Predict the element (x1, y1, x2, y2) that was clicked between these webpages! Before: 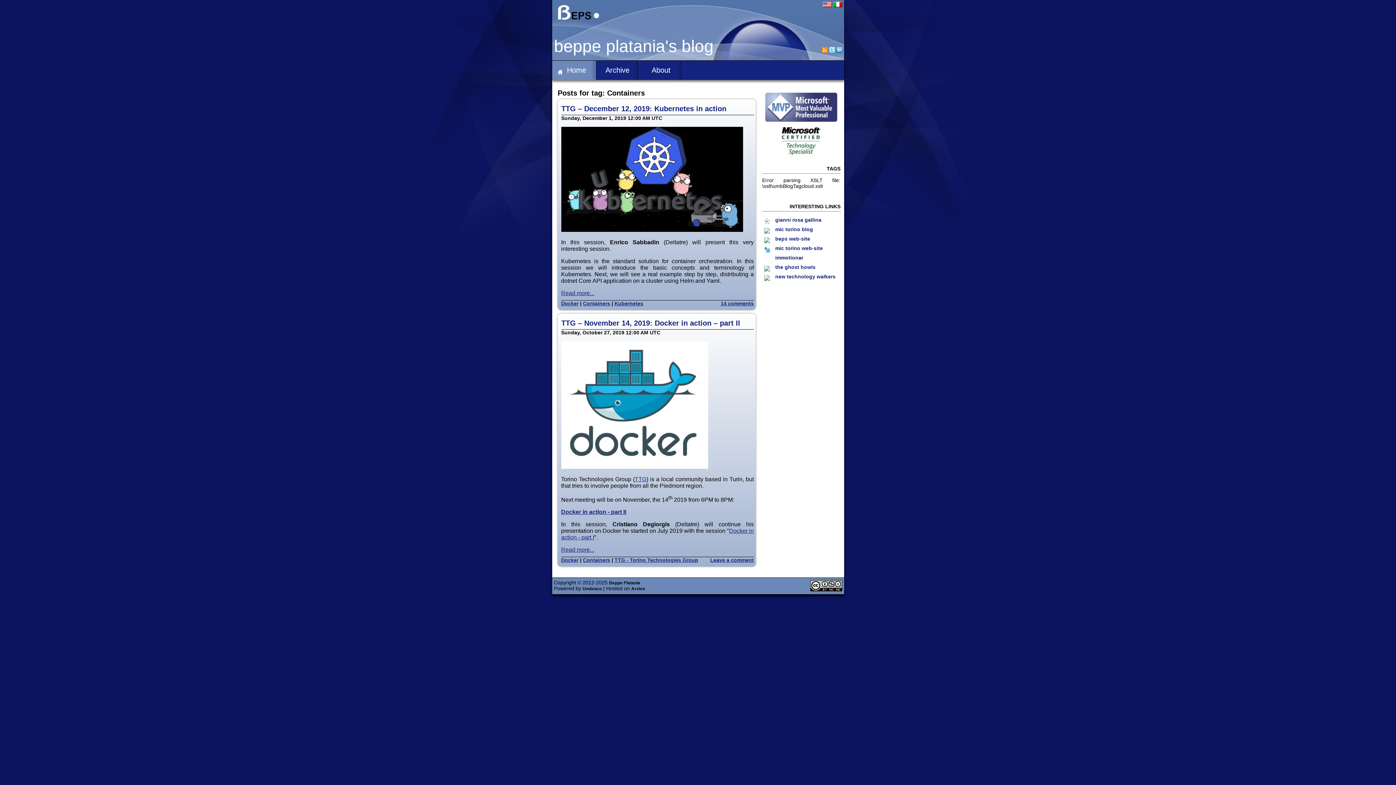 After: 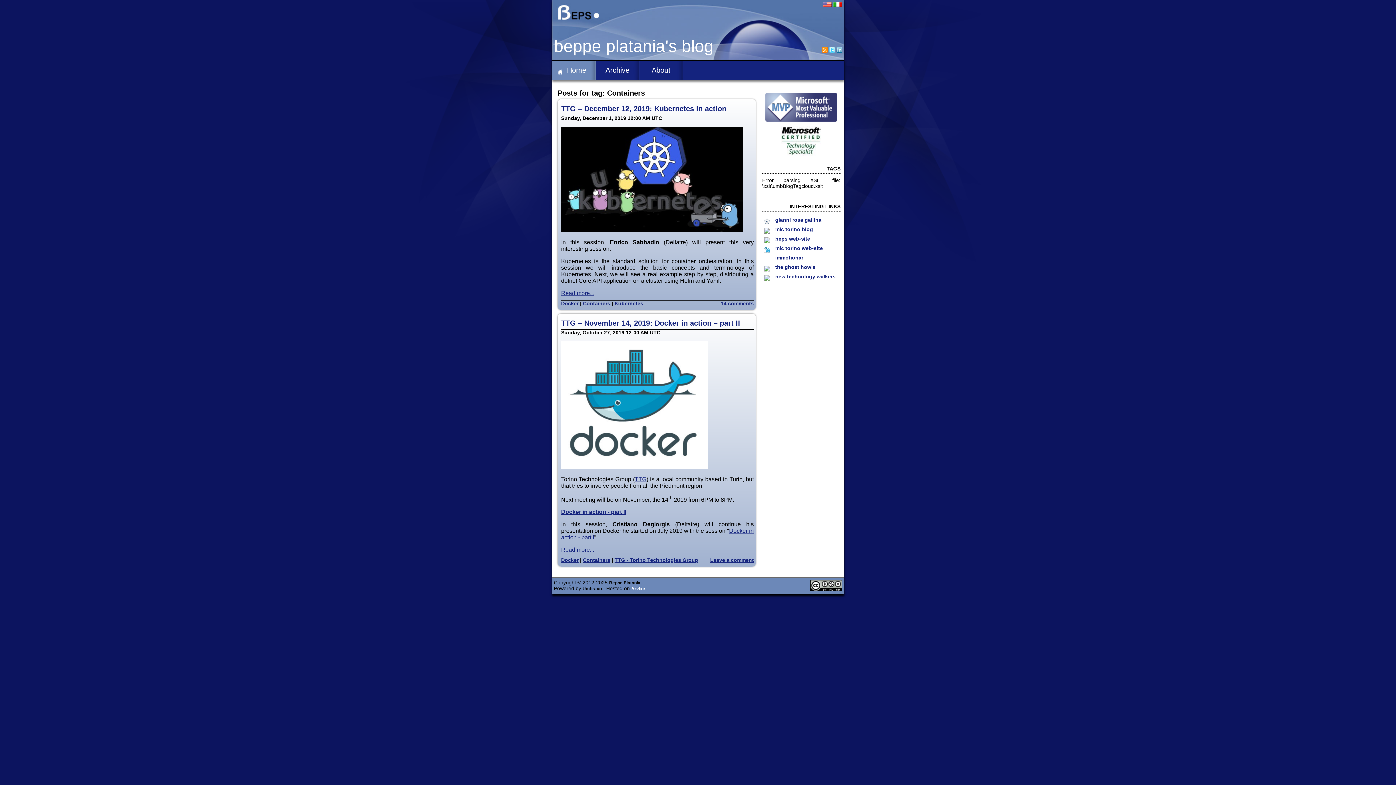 Action: bbox: (631, 586, 645, 591) label: Arvixe